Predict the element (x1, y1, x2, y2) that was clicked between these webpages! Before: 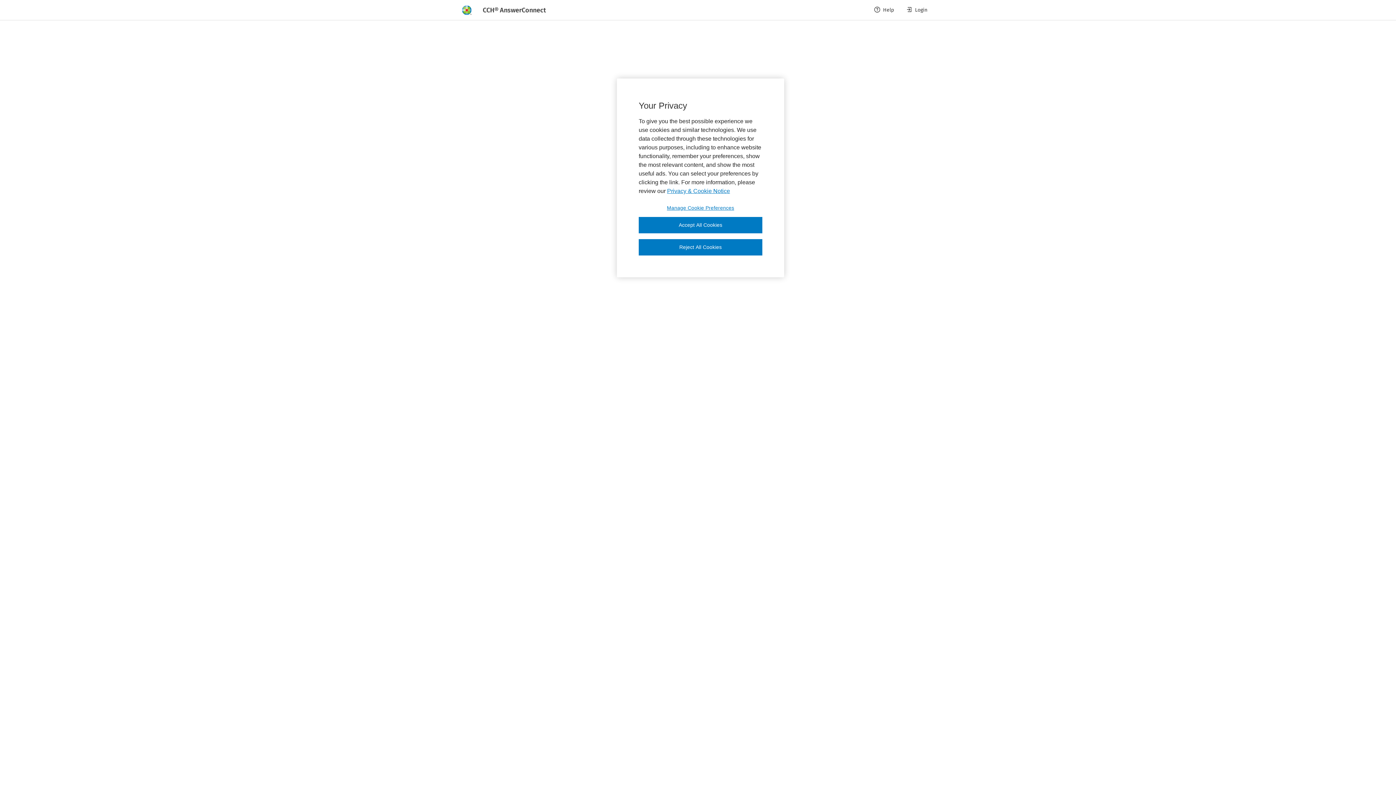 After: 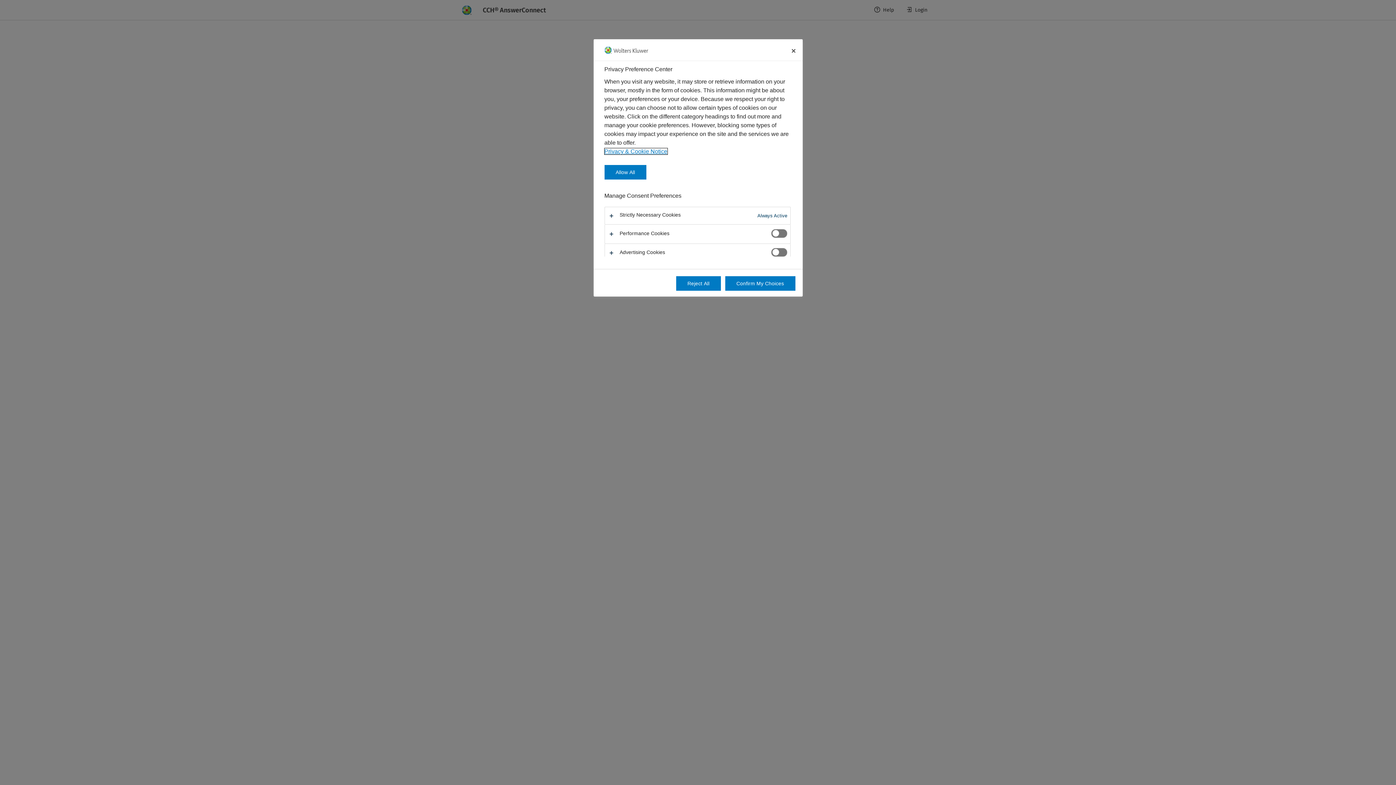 Action: label: Manage Cookie Preferences bbox: (638, 204, 762, 211)